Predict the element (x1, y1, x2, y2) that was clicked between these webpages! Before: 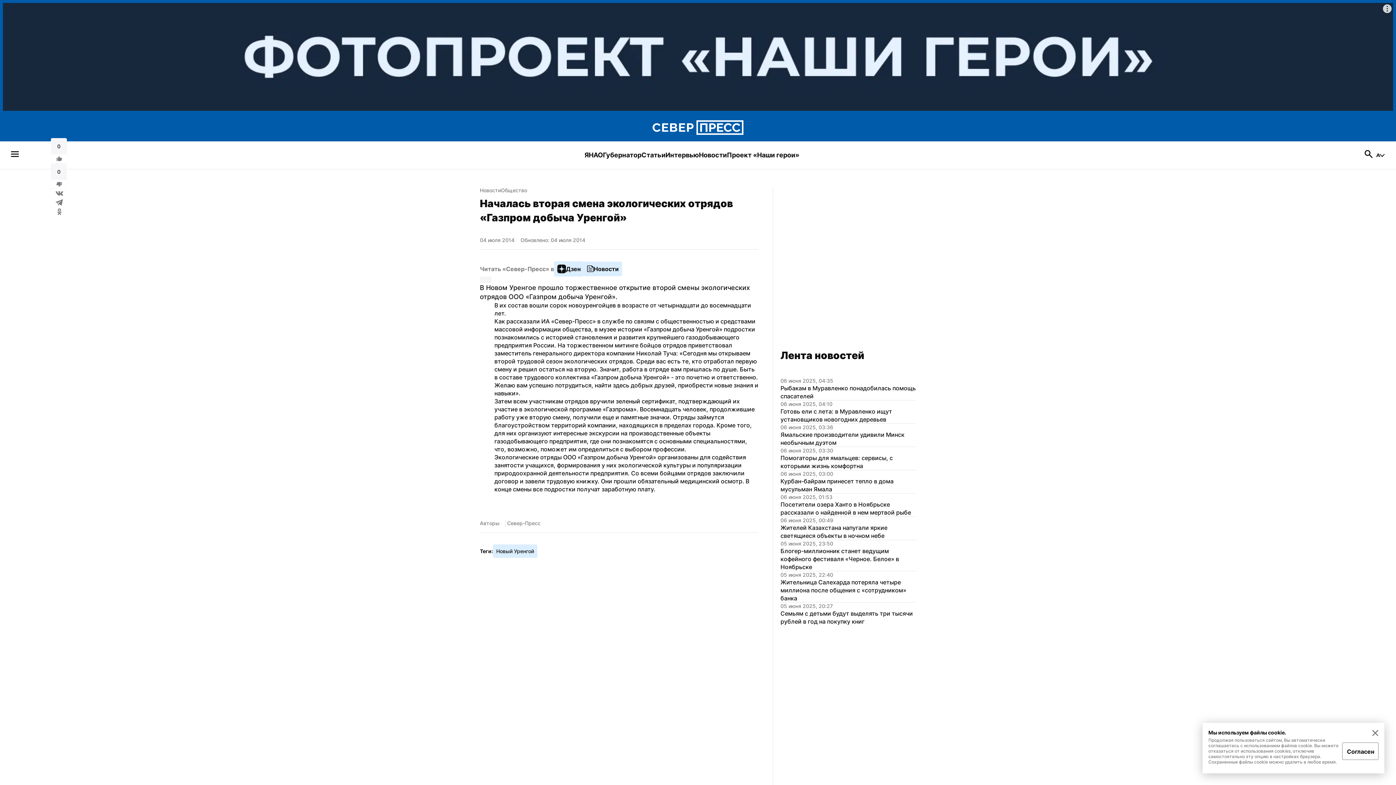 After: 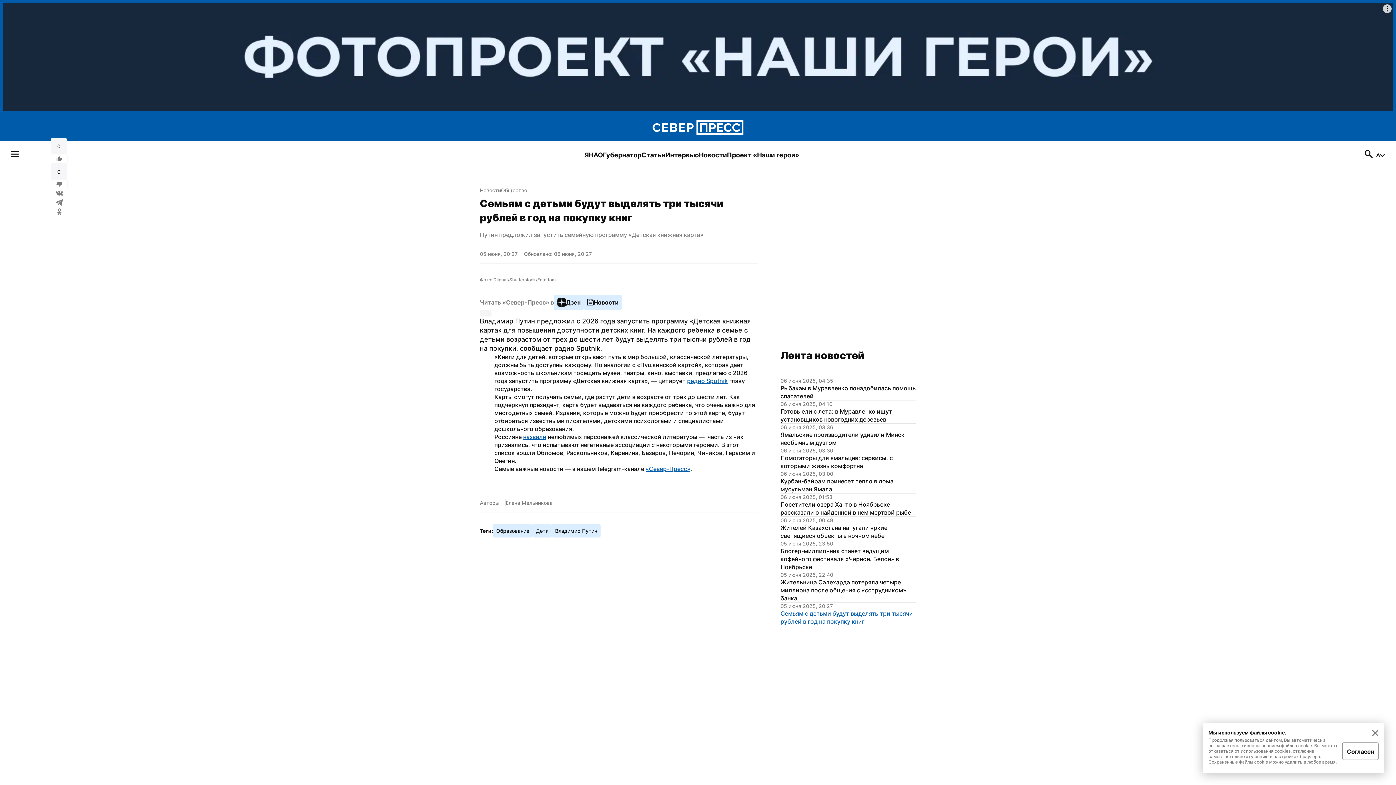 Action: label: 05 июня 2025, 20:27

Семьям с детьми будут выделять три тысячи рублей в год на покупку книг bbox: (780, 602, 916, 625)